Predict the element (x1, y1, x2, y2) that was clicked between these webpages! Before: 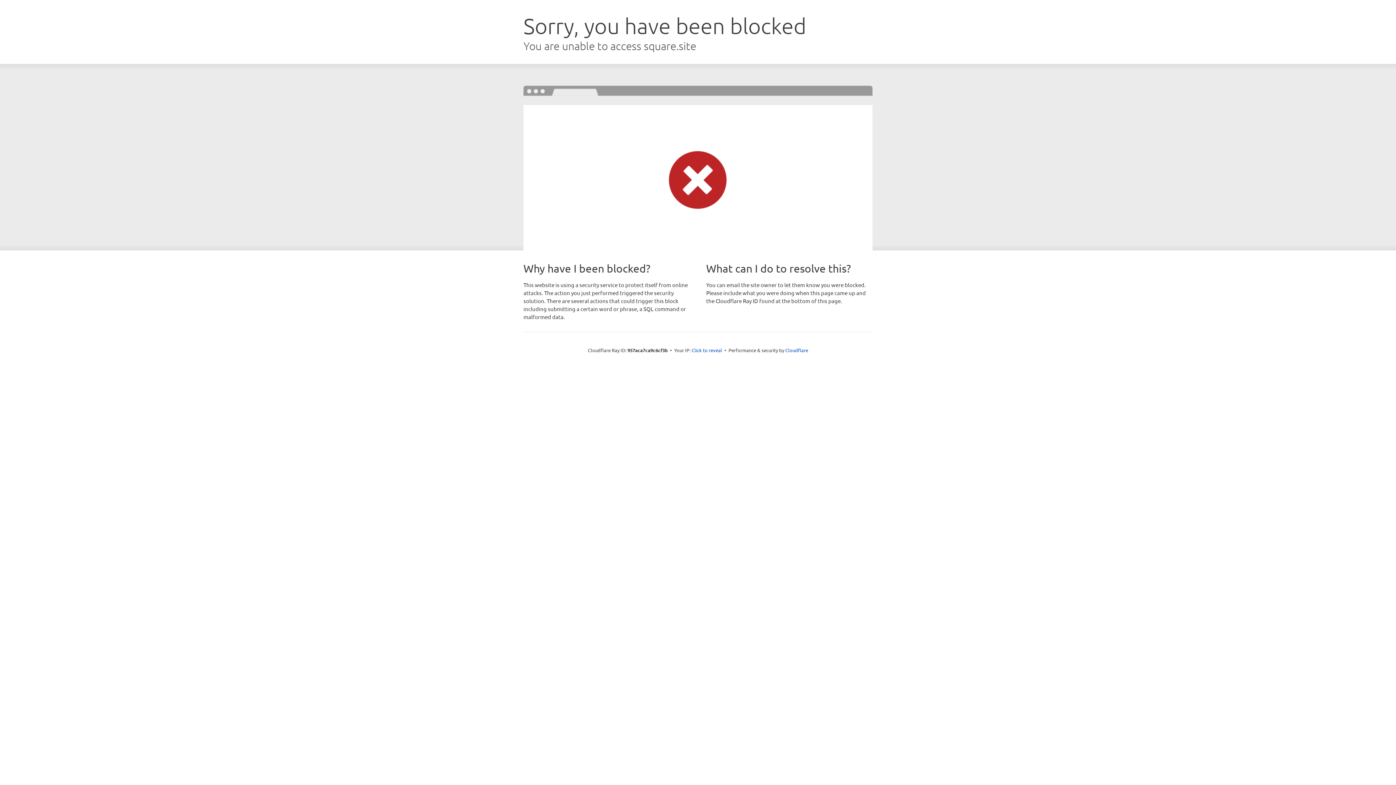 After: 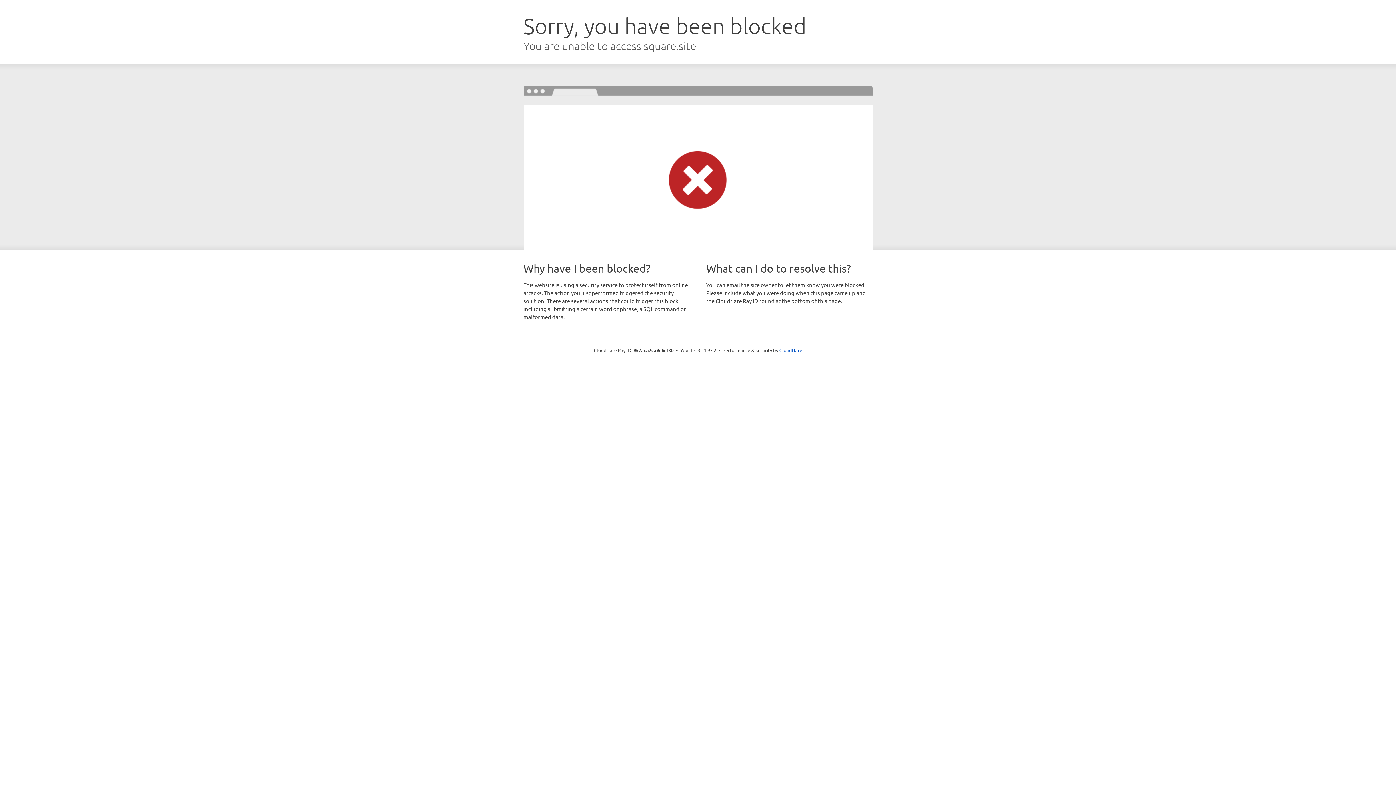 Action: label: Click to reveal bbox: (691, 346, 722, 353)